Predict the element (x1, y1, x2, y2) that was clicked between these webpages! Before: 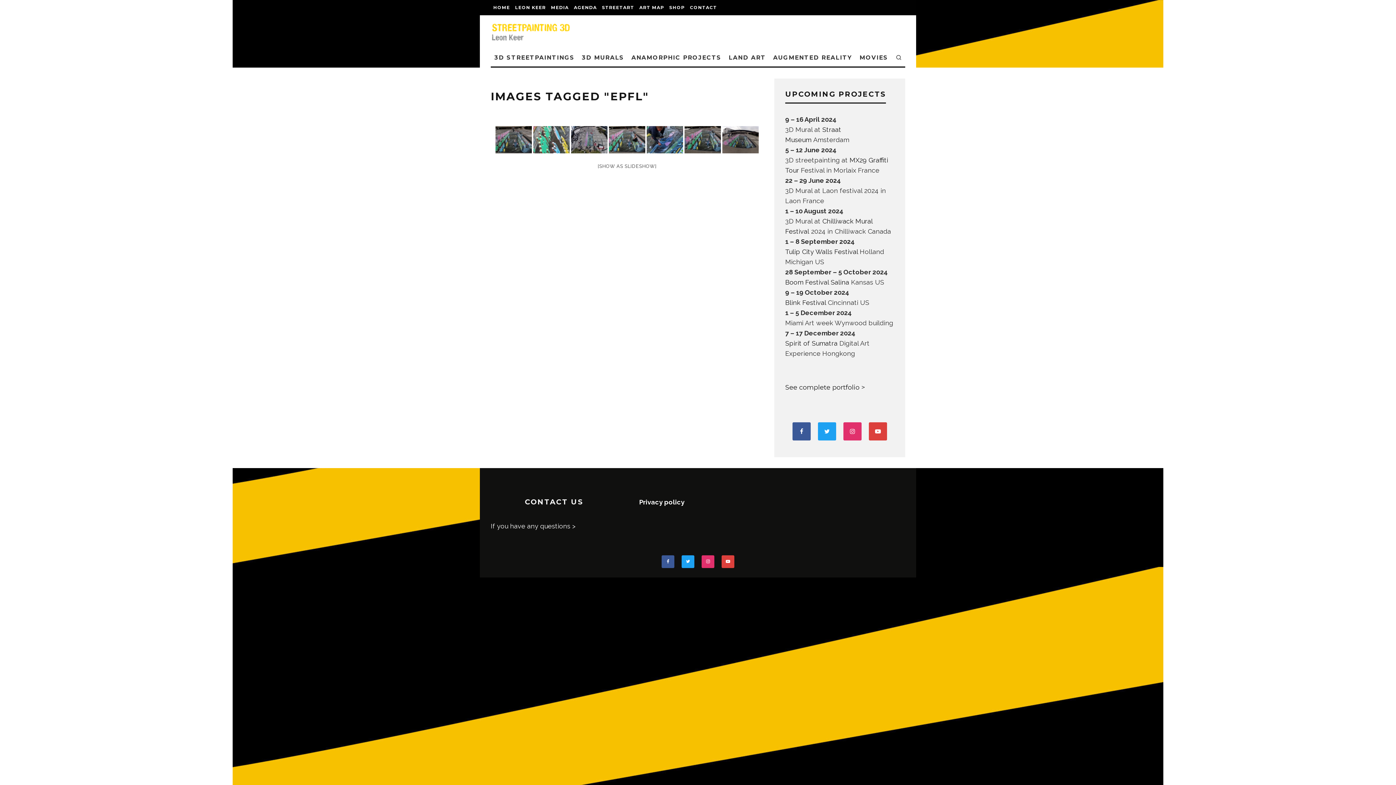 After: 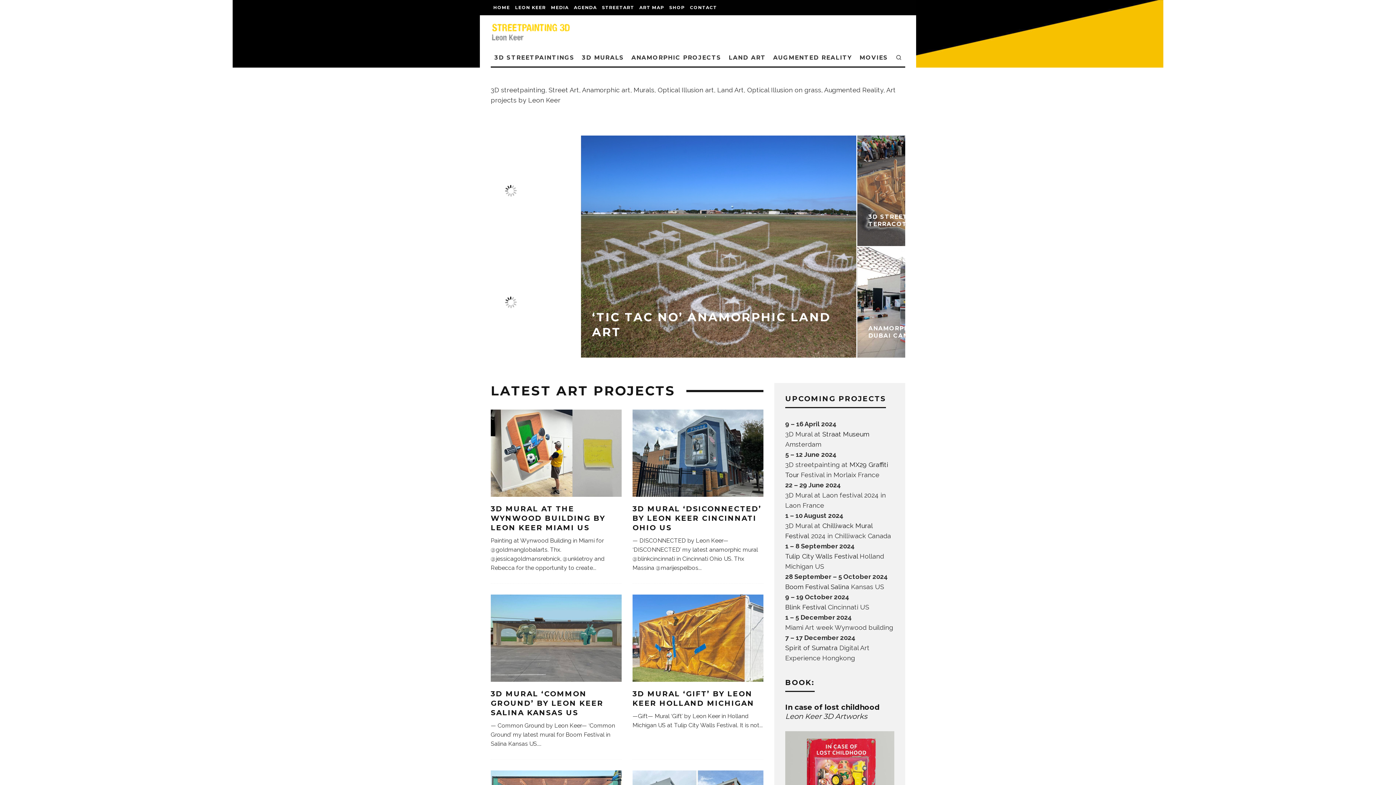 Action: label: HOME bbox: (490, 0, 512, 15)